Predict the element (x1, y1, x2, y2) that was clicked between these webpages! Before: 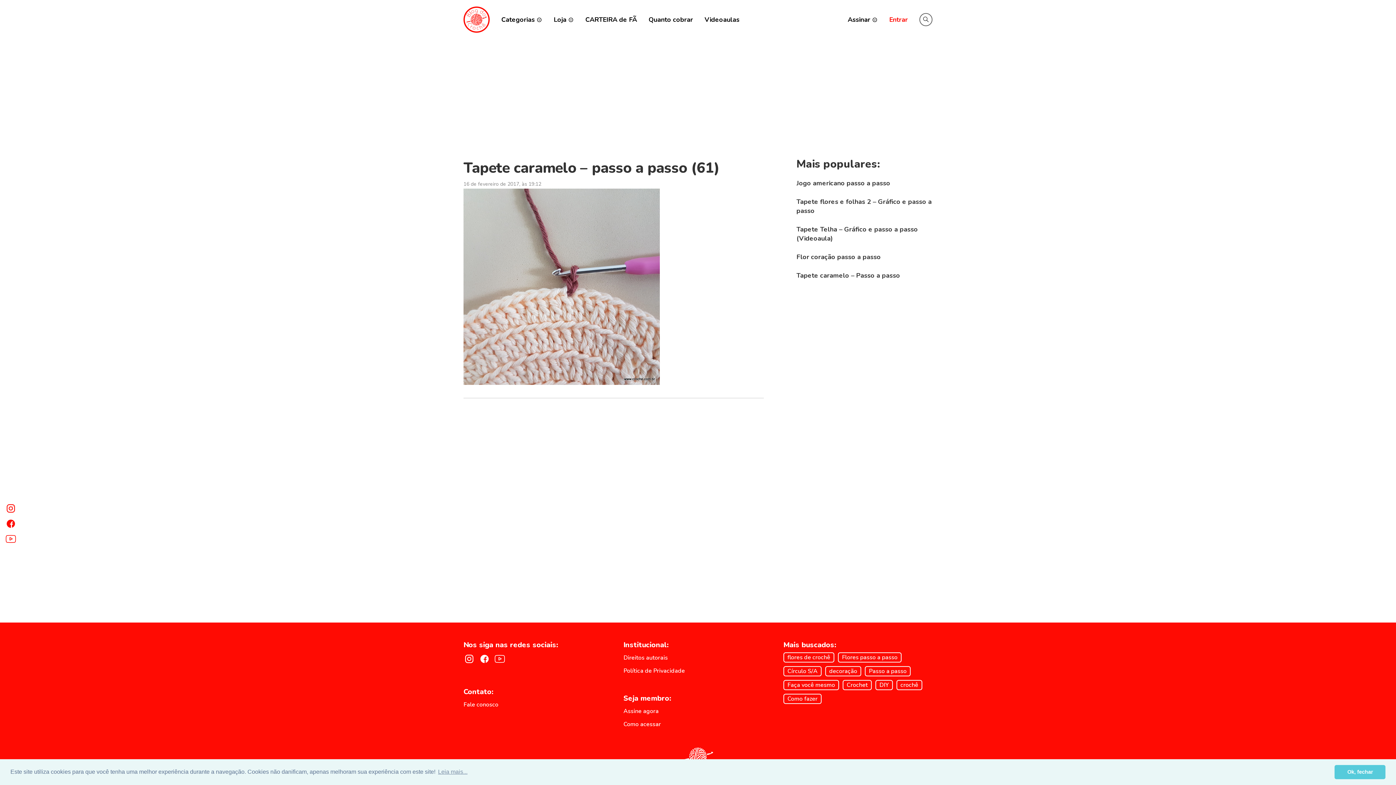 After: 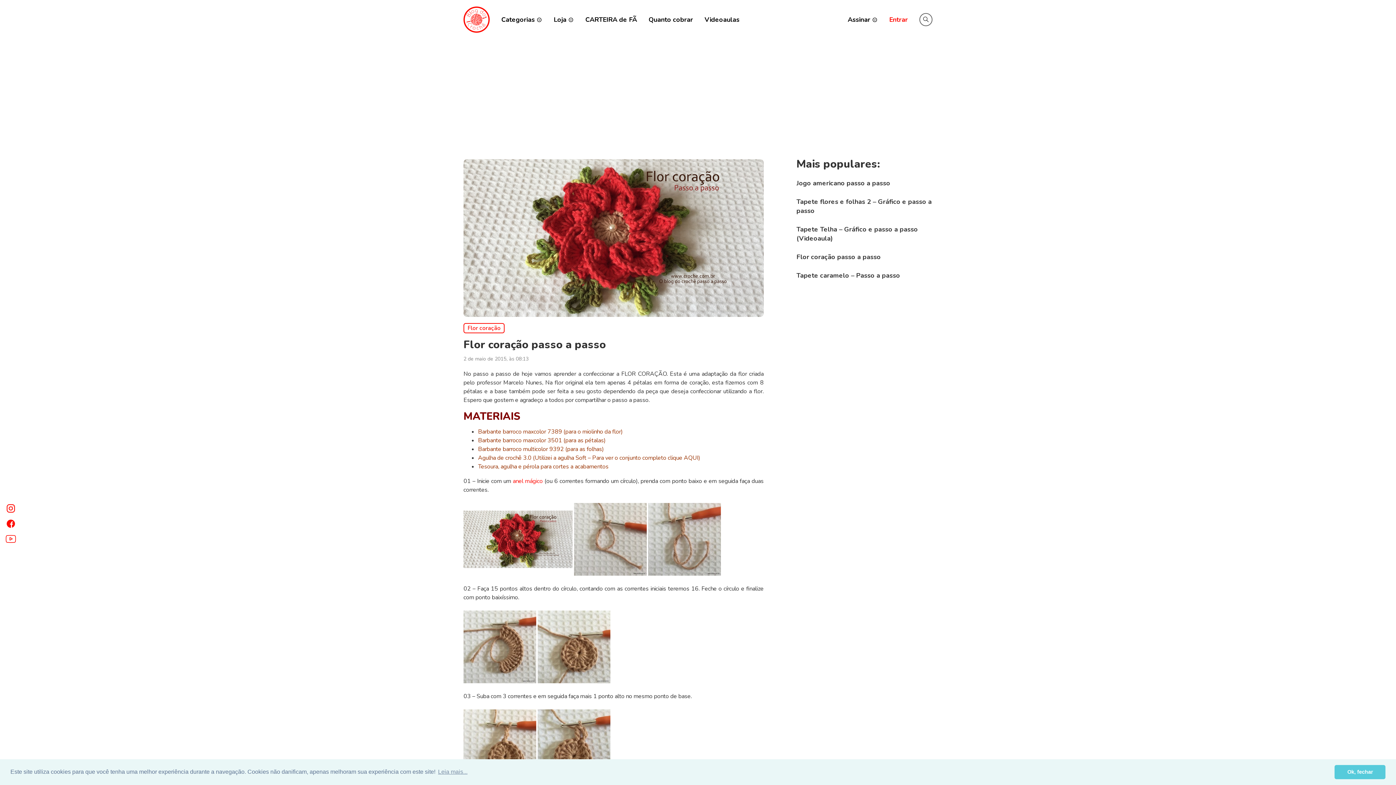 Action: bbox: (796, 252, 881, 261) label: Flor coração passo a passo